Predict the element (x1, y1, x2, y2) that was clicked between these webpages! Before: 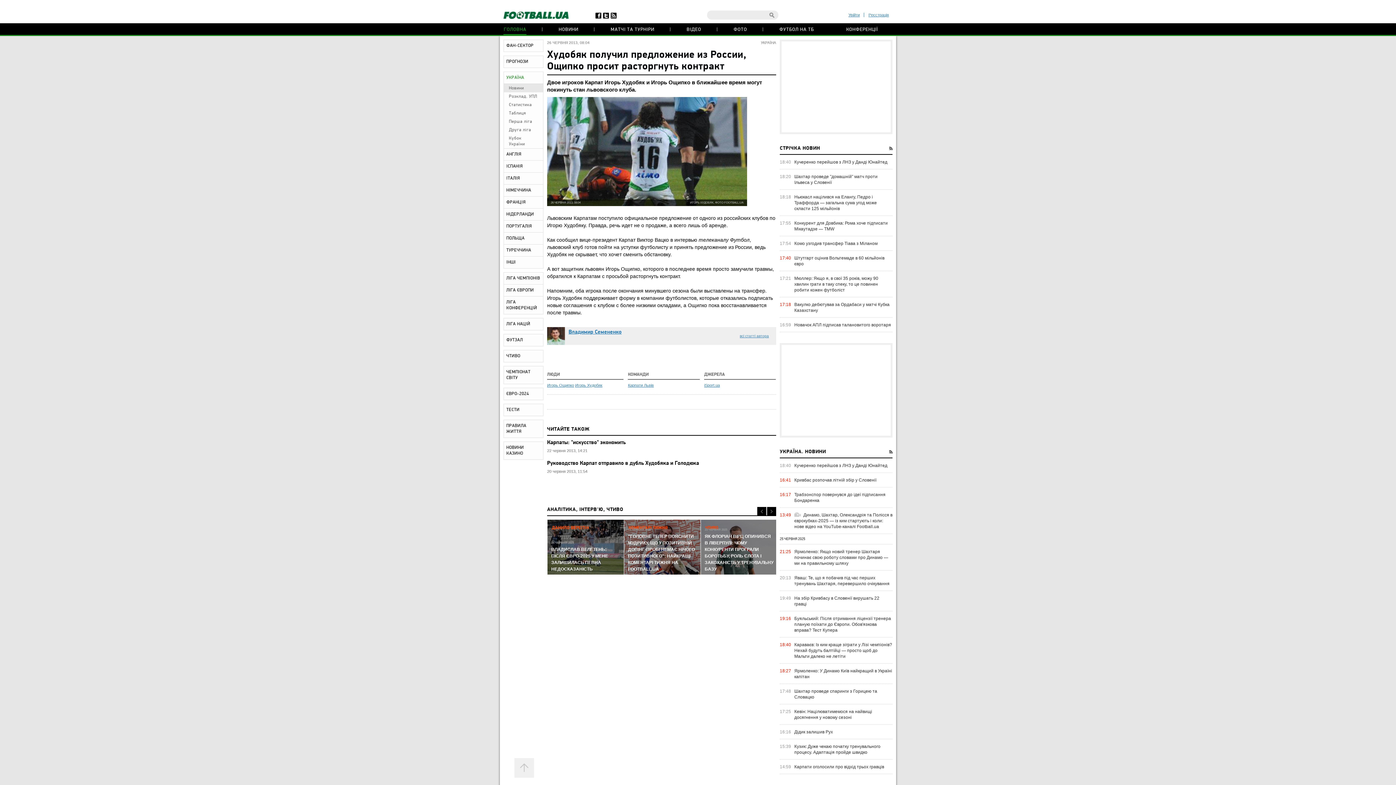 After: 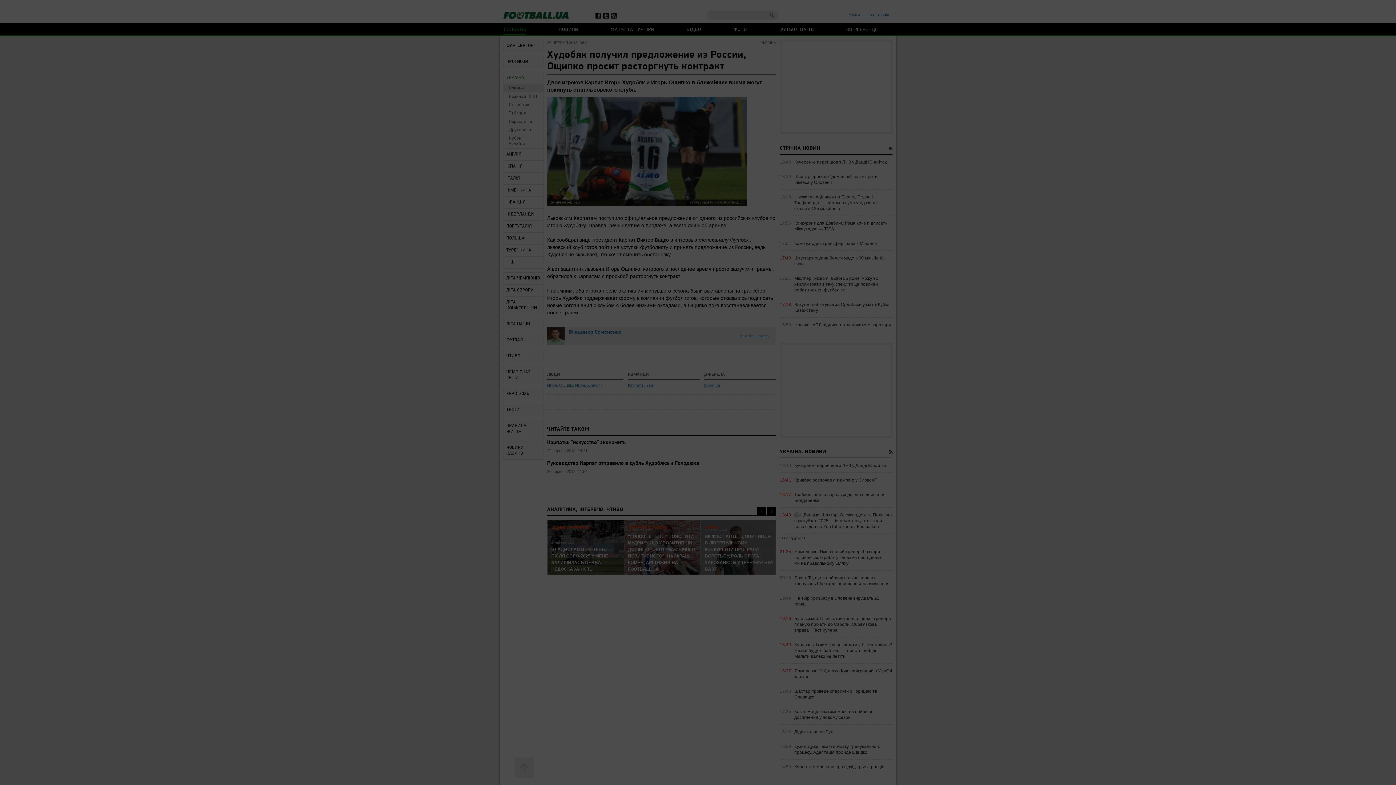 Action: bbox: (868, 12, 889, 17) label: Реєстрація